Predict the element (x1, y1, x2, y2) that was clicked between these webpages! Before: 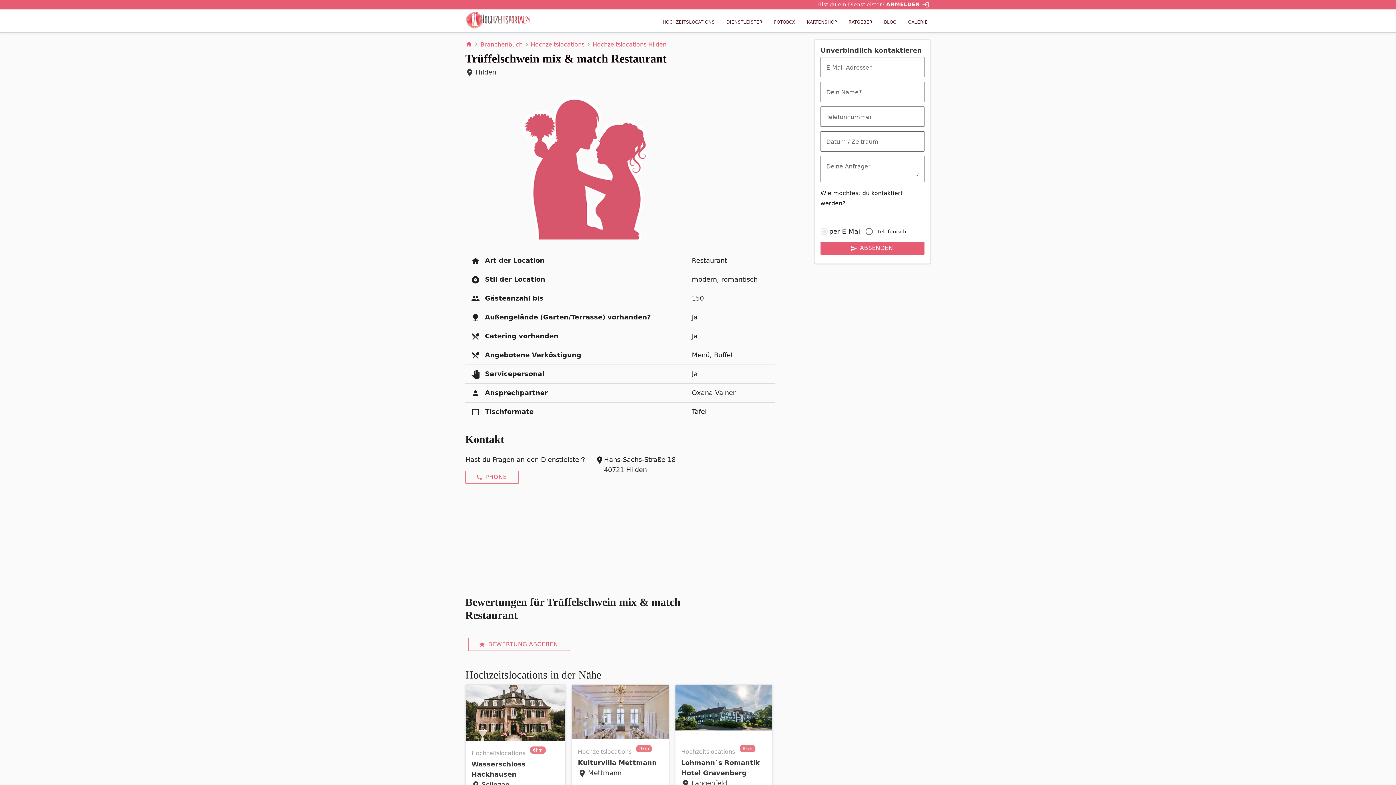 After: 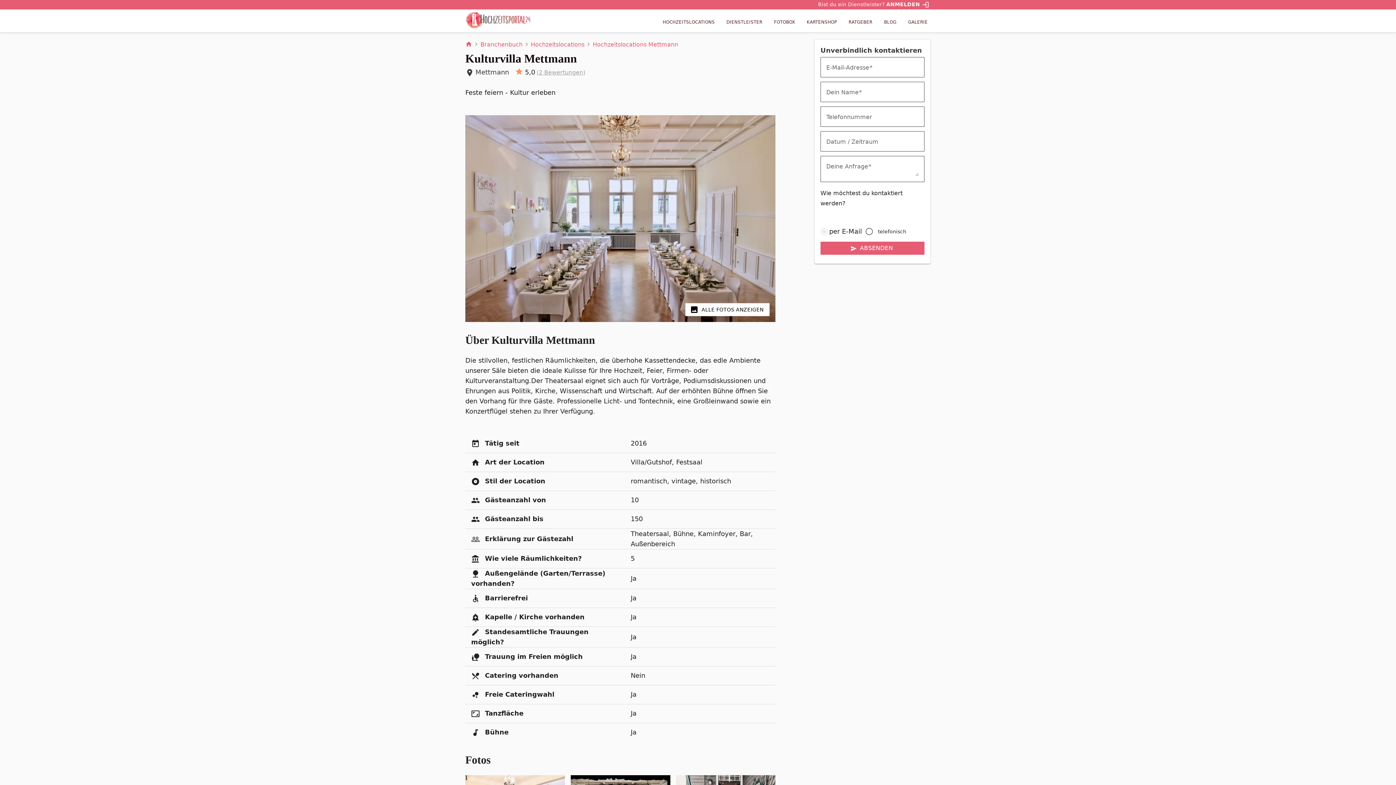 Action: label: 9km bbox: (639, 745, 649, 752)